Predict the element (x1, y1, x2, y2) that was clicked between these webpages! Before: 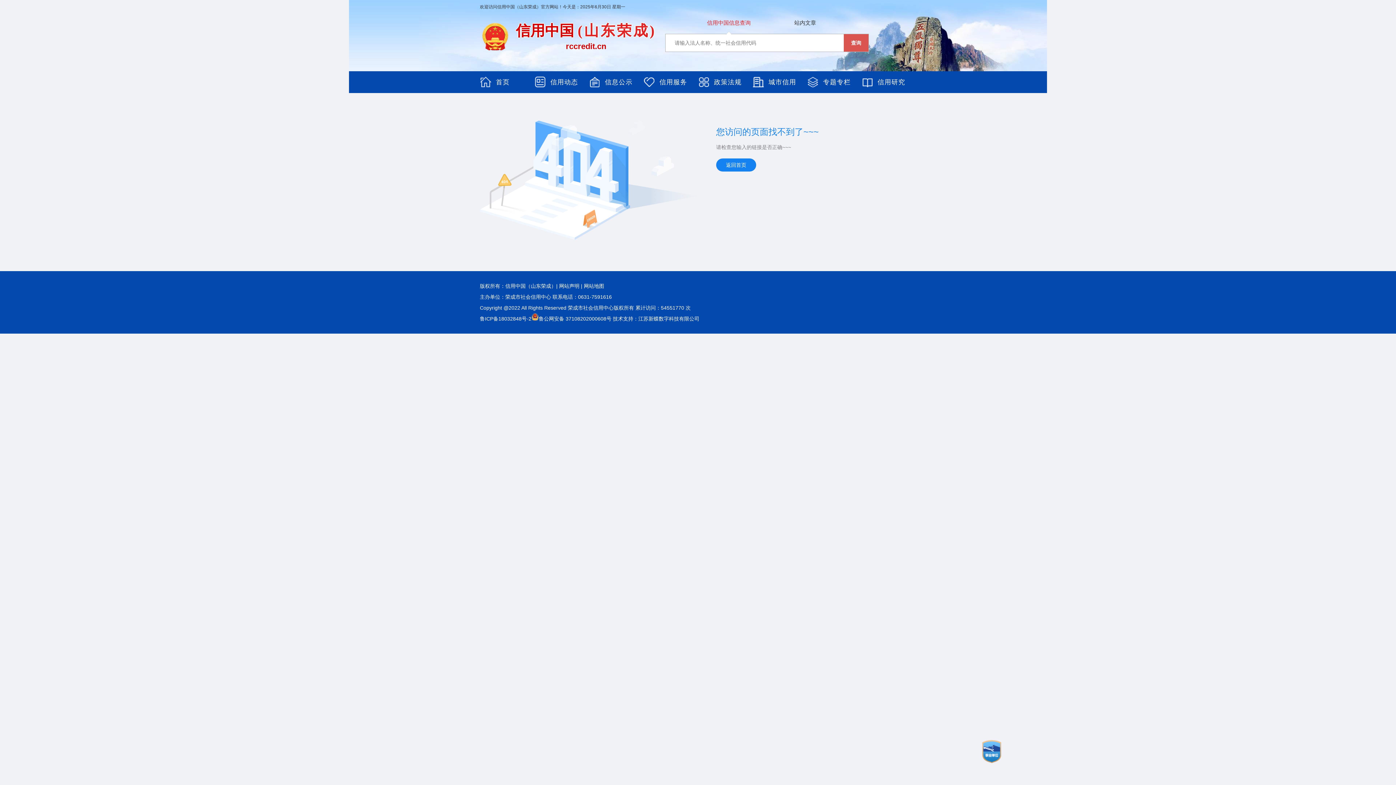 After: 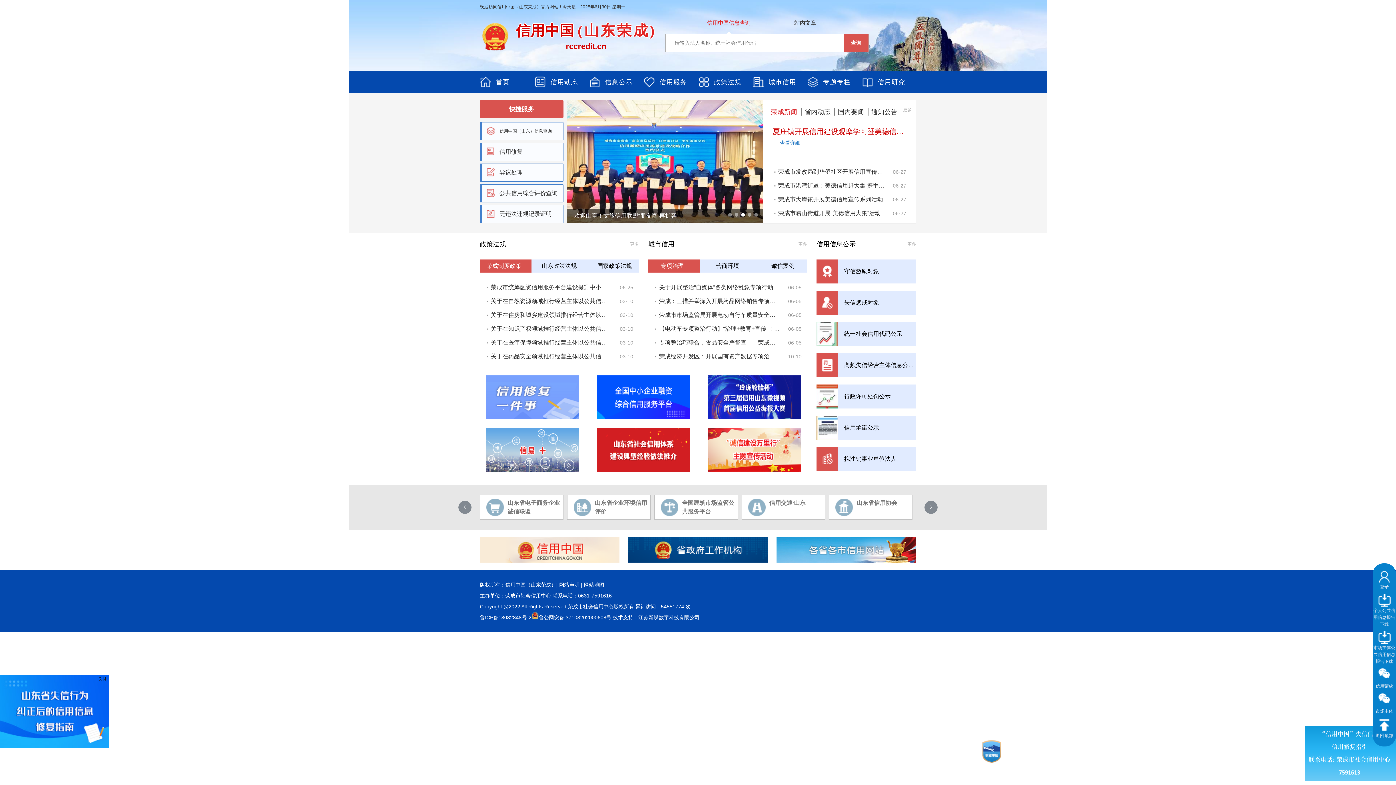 Action: label: 返回首页 bbox: (716, 158, 756, 171)